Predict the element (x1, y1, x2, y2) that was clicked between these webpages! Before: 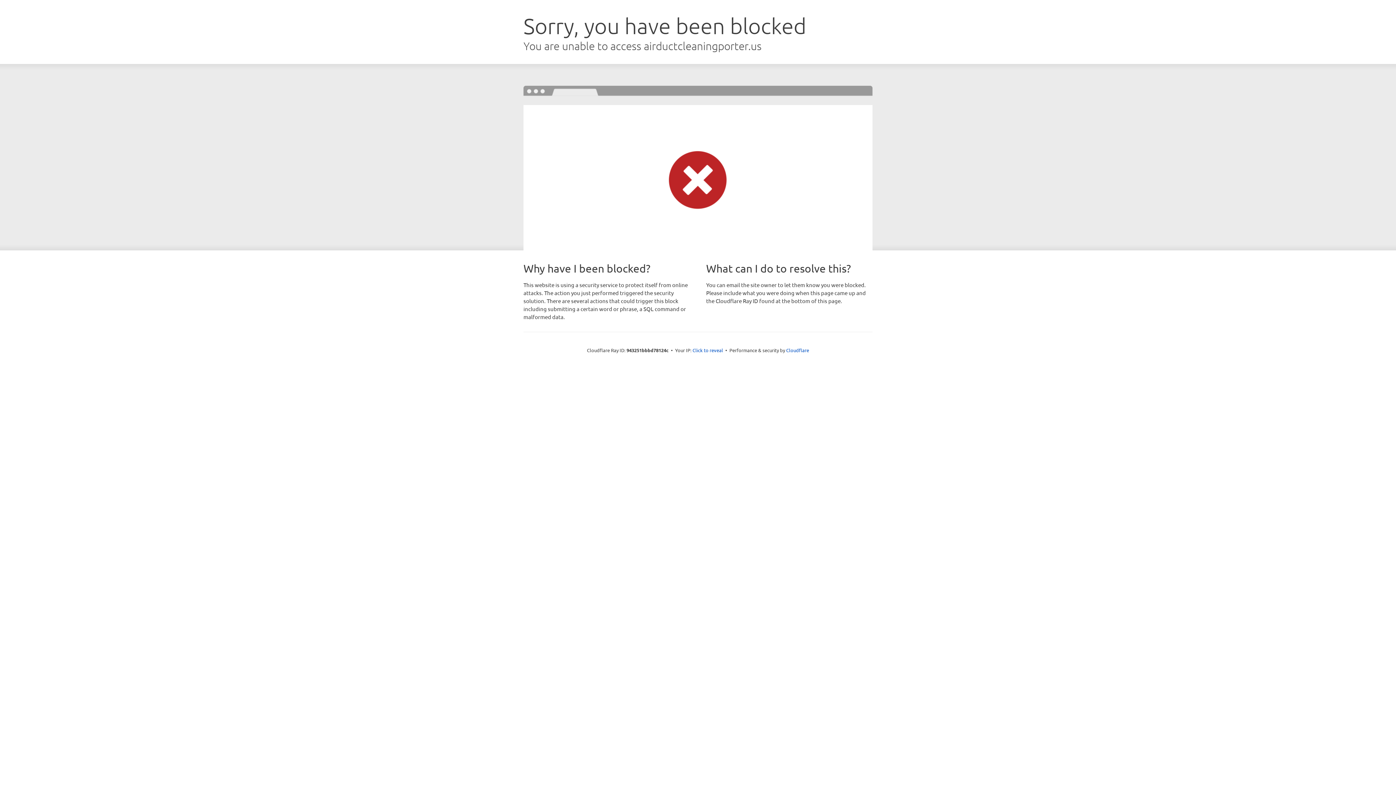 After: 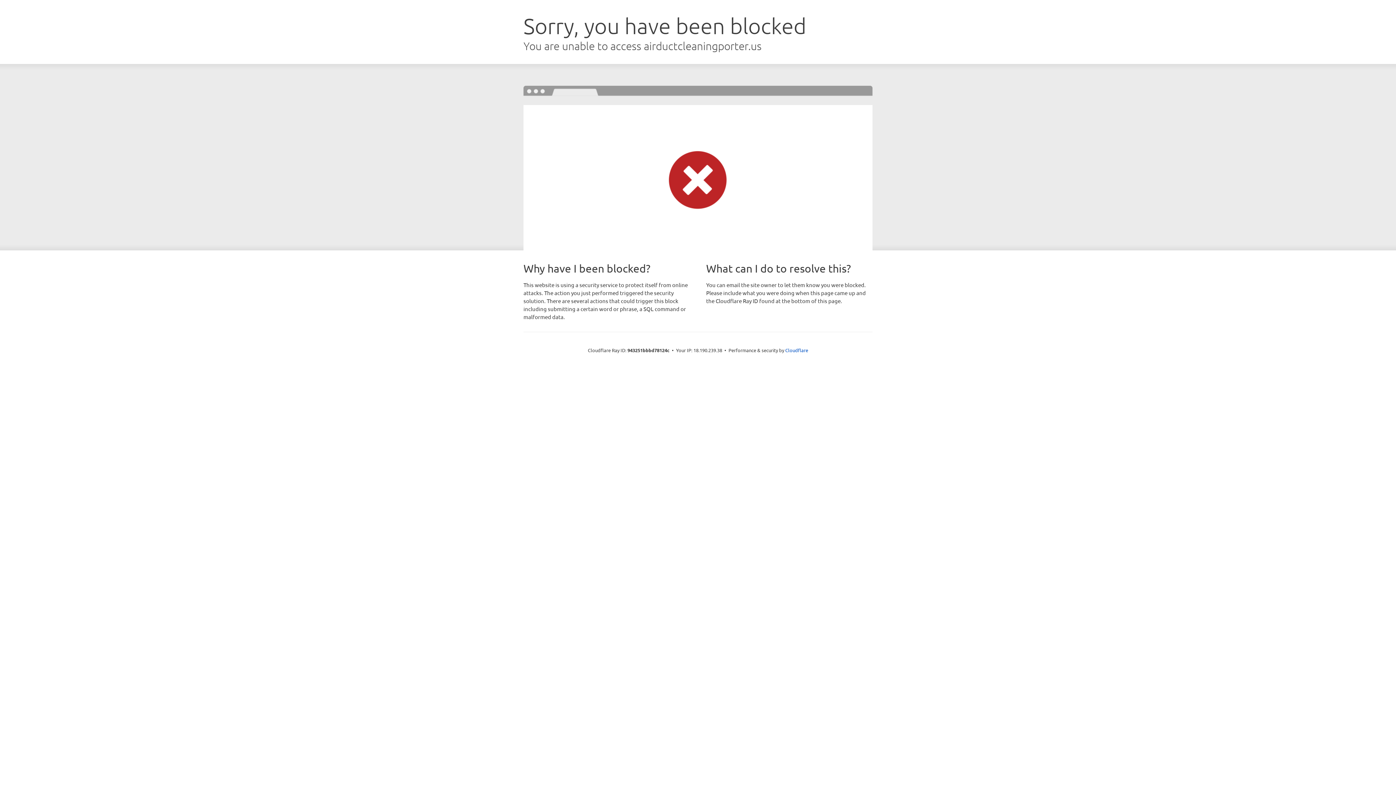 Action: label: Click to reveal bbox: (692, 346, 723, 353)